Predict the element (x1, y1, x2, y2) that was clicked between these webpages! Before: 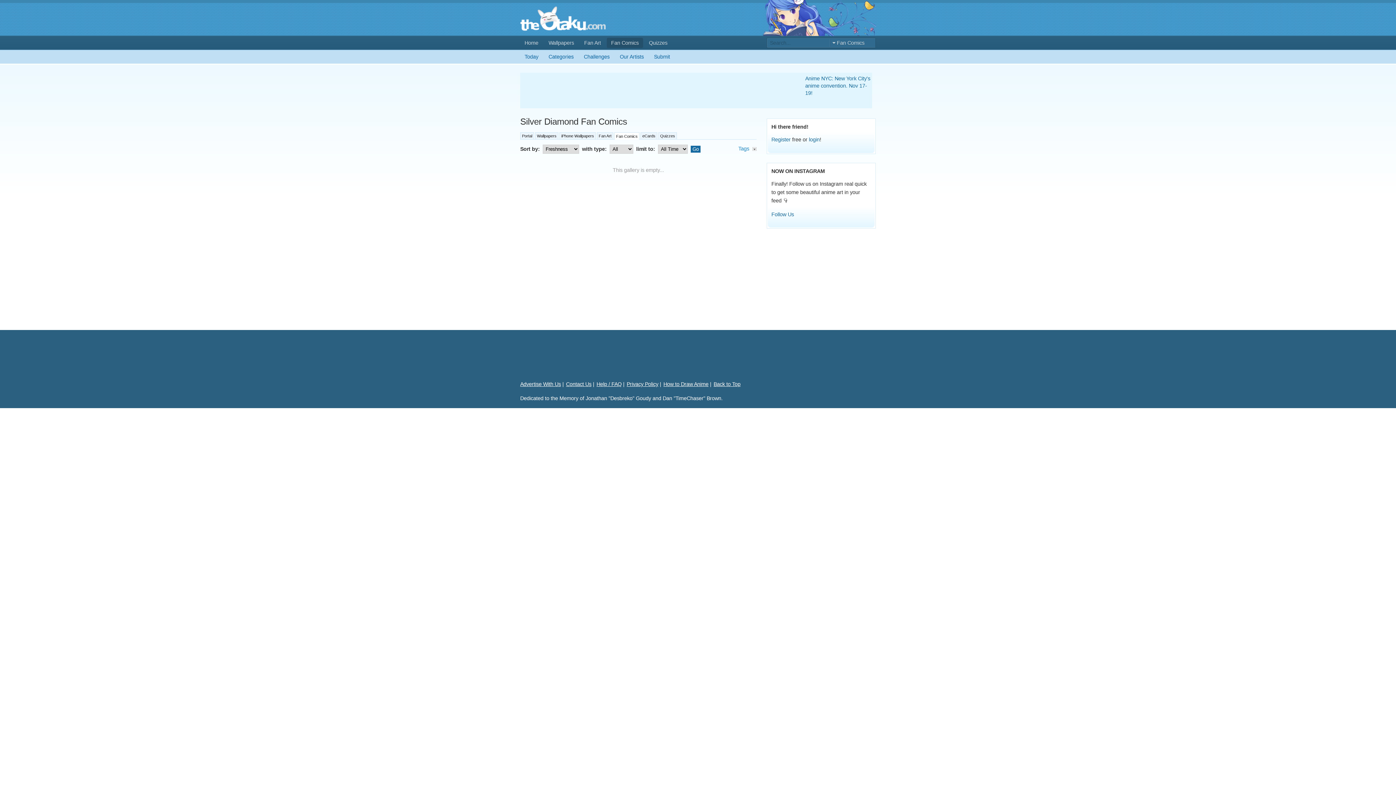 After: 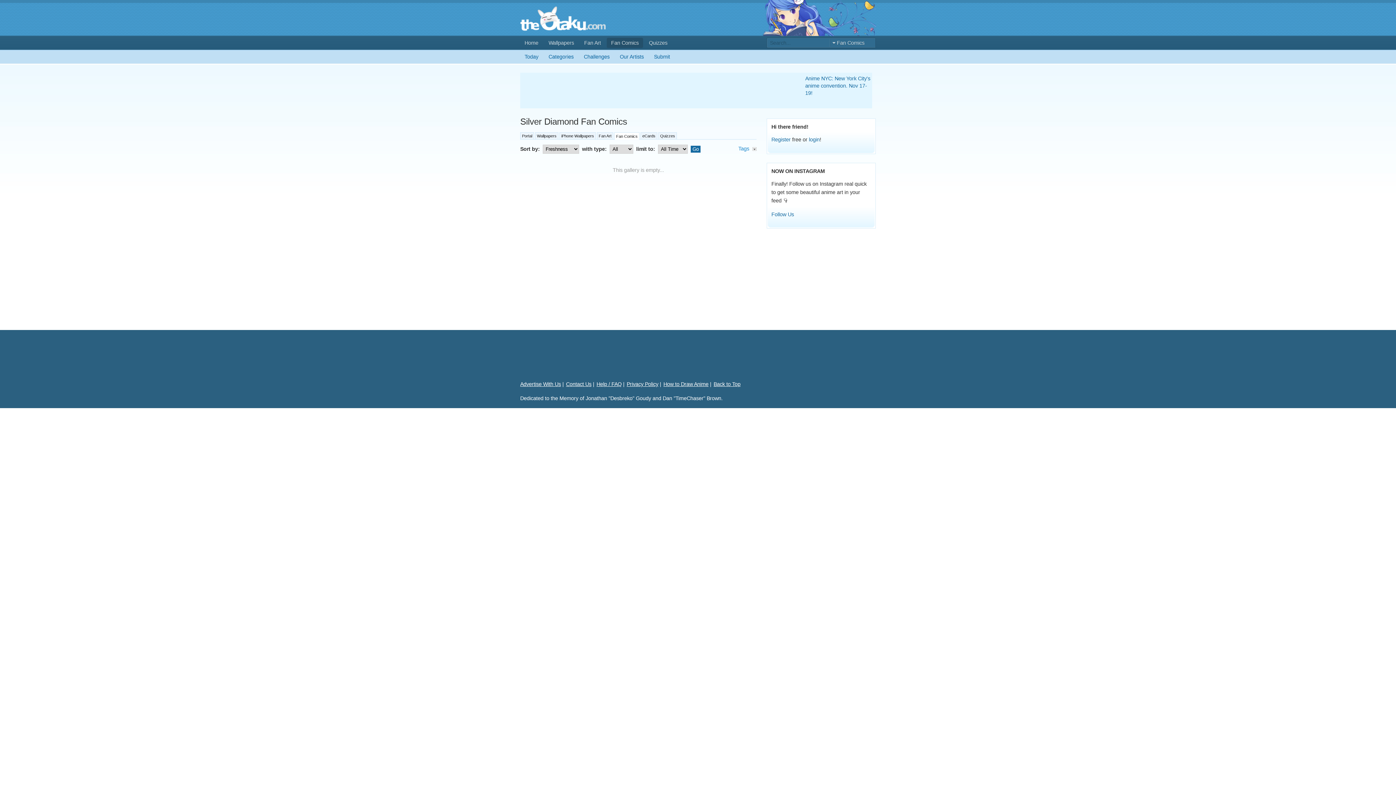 Action: label: Fan Comics bbox: (614, 132, 639, 139)